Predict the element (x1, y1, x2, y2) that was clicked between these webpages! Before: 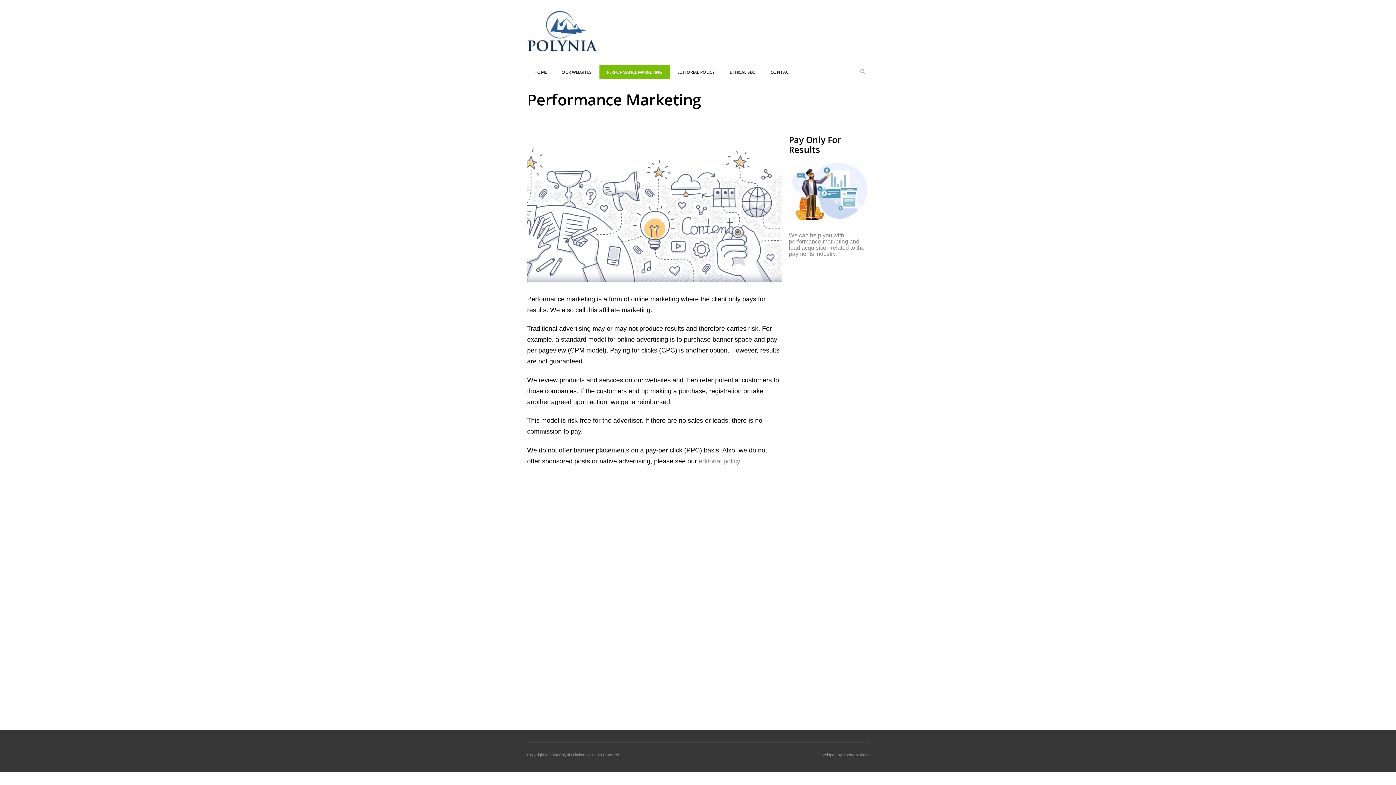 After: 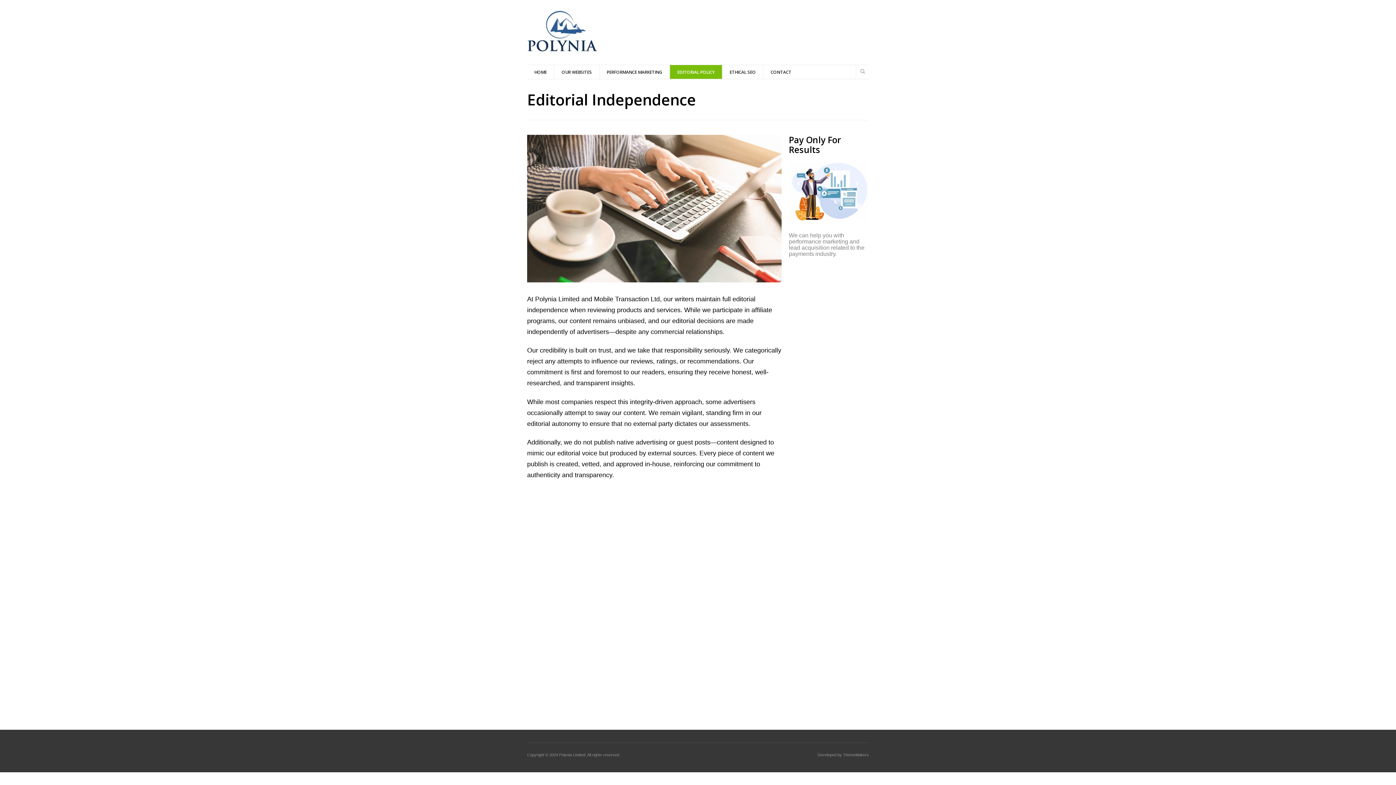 Action: bbox: (669, 65, 722, 78) label: EDITORIAL POLICY